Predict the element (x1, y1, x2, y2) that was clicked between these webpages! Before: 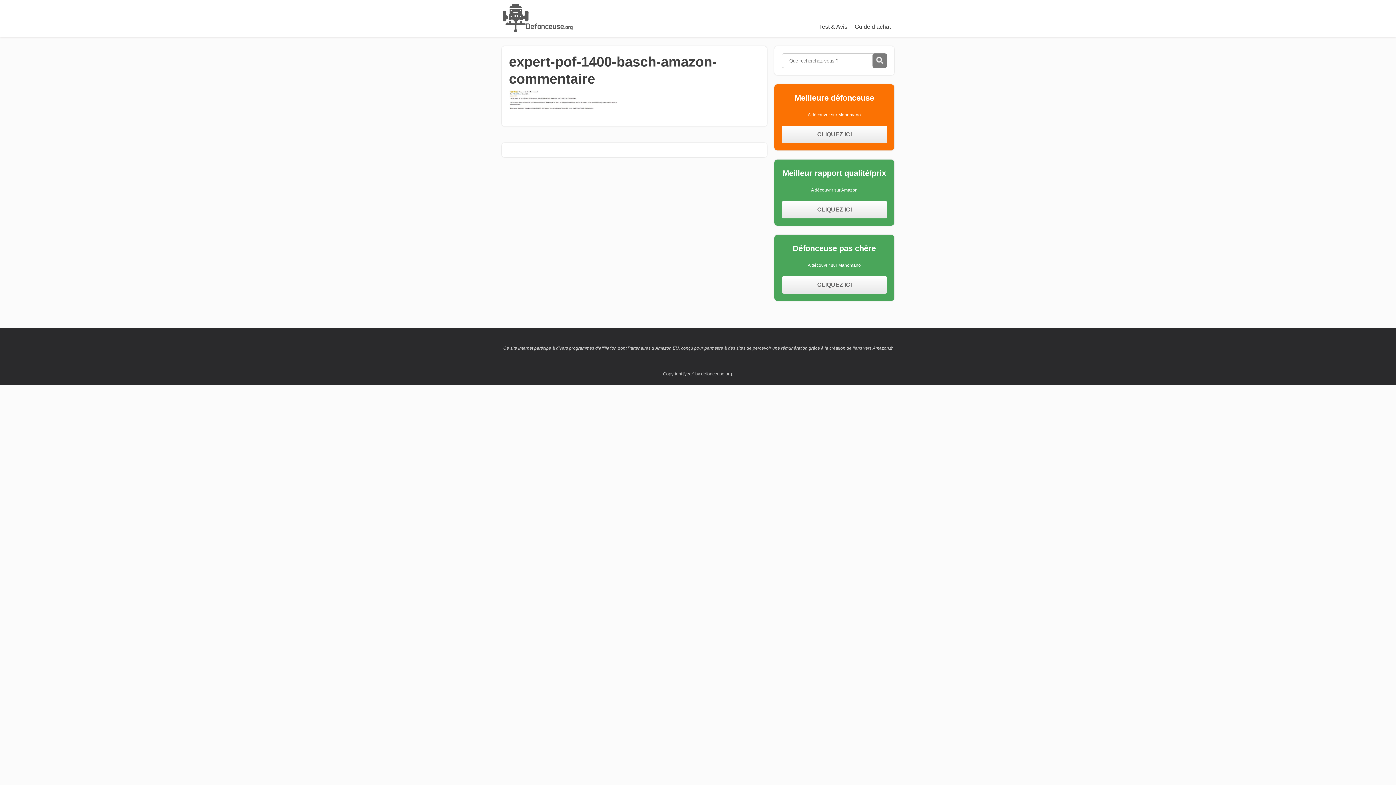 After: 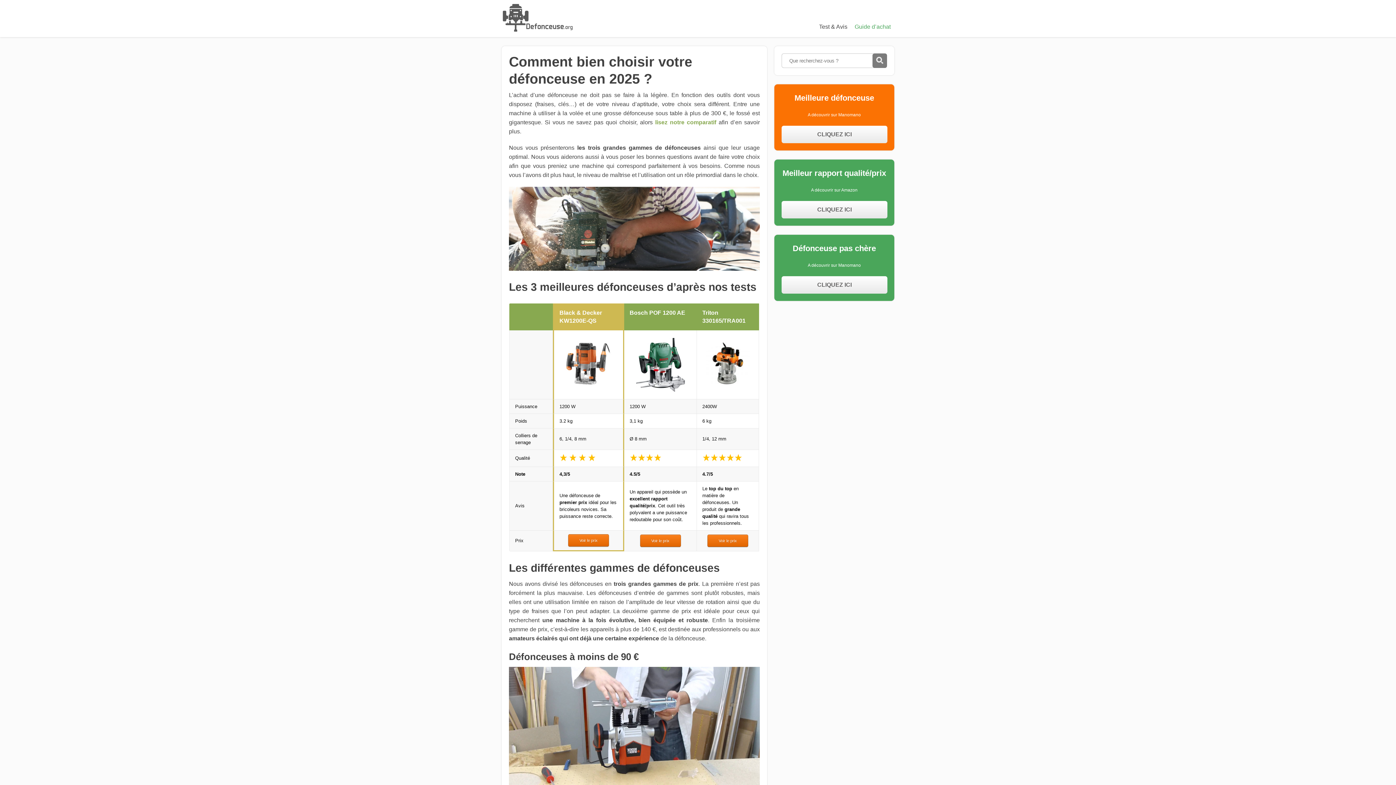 Action: bbox: (851, 20, 894, 33) label: Guide d’achat